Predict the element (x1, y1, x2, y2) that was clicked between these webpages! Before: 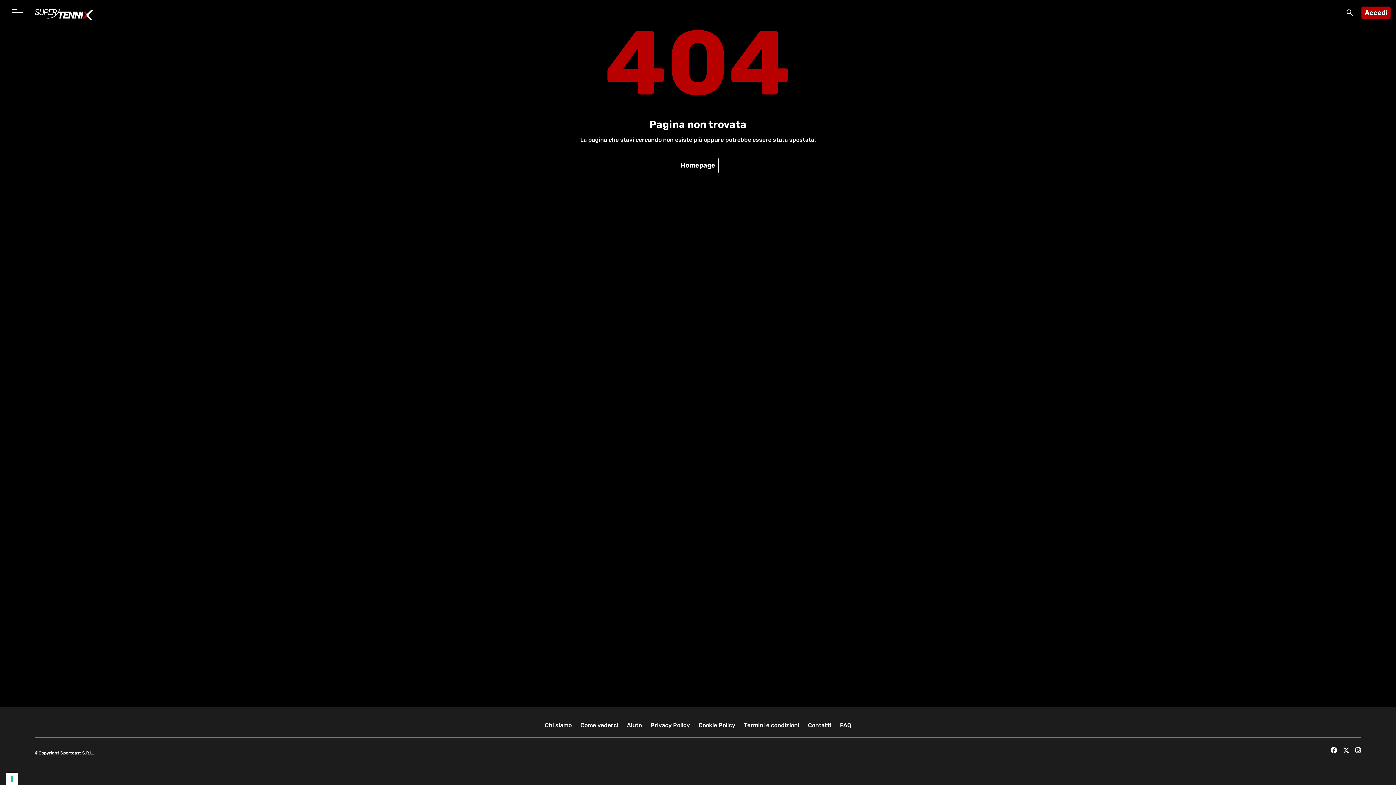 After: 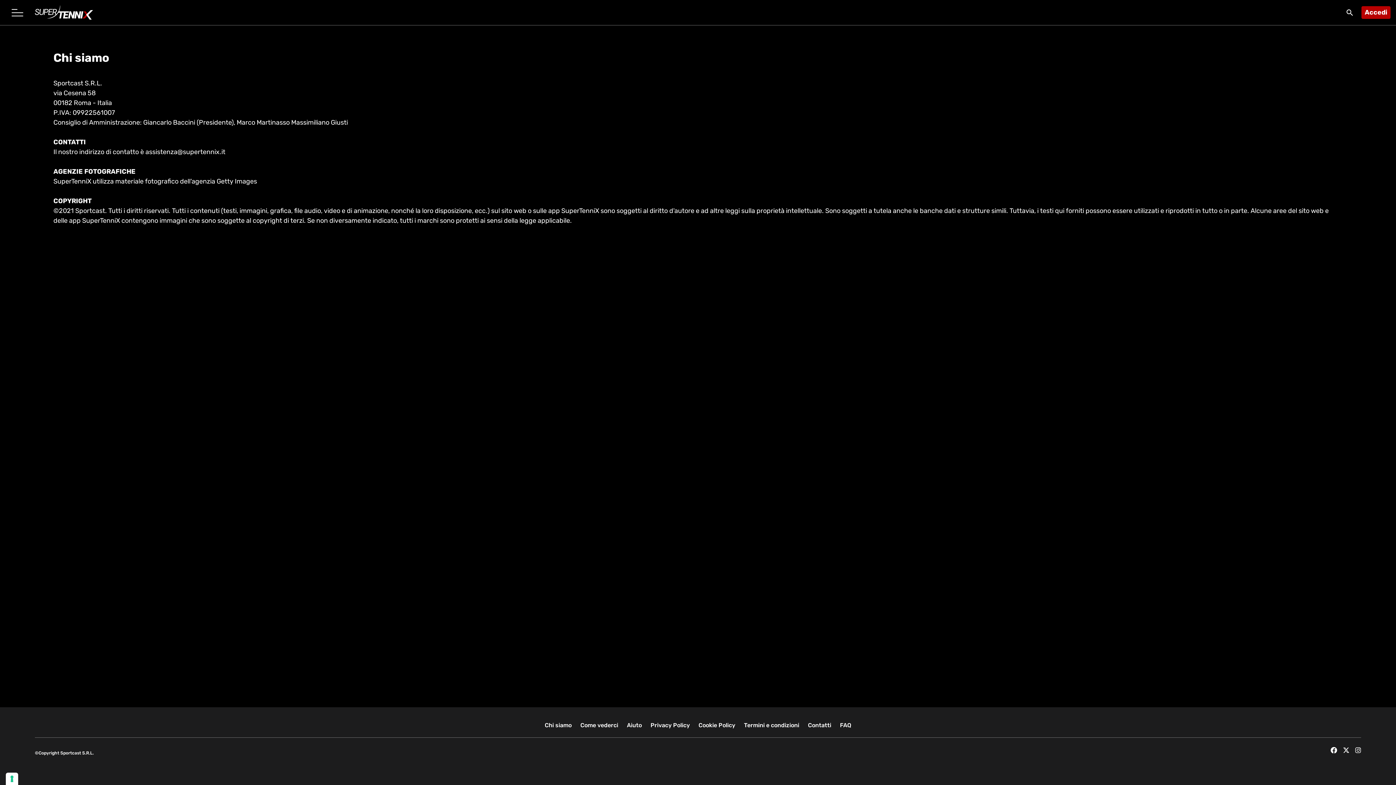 Action: bbox: (544, 722, 571, 729) label: Chi siamo